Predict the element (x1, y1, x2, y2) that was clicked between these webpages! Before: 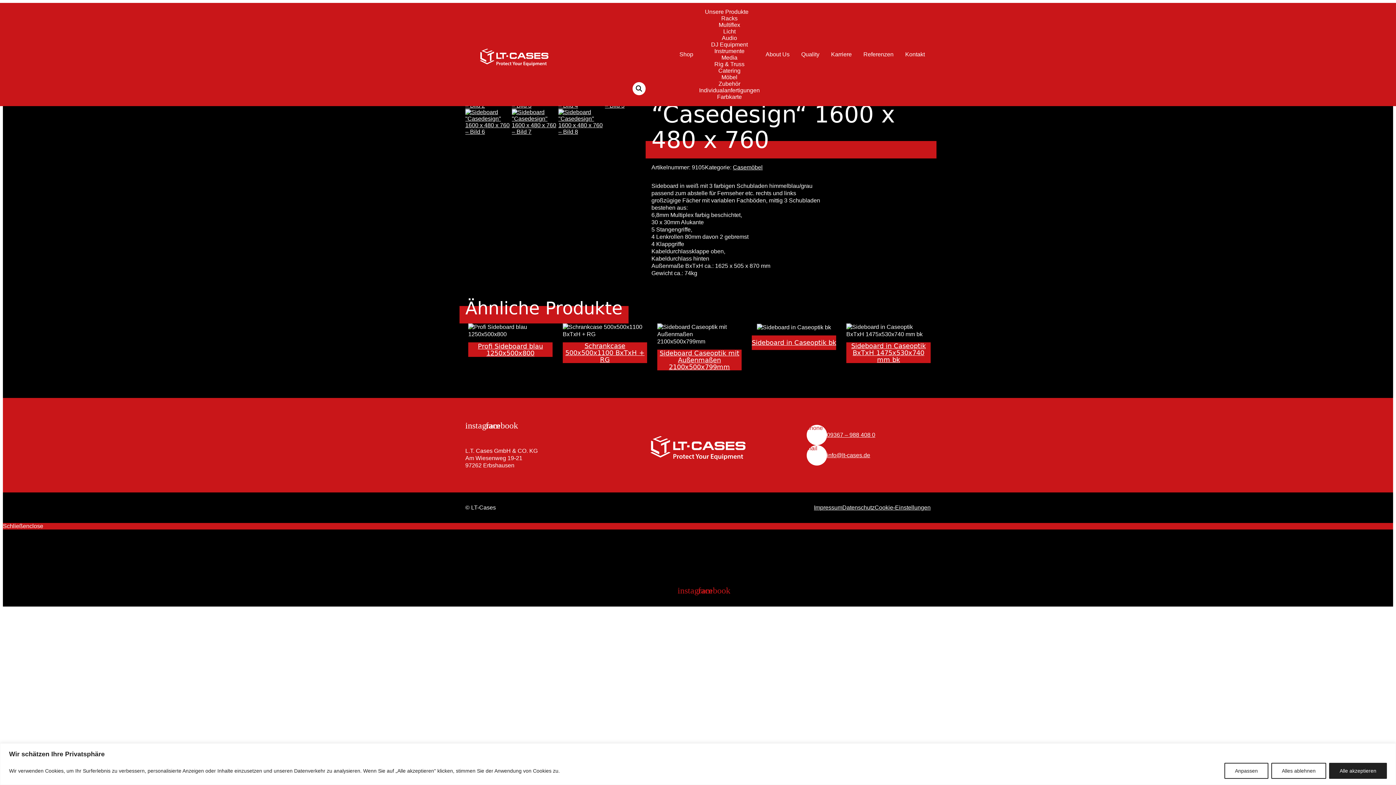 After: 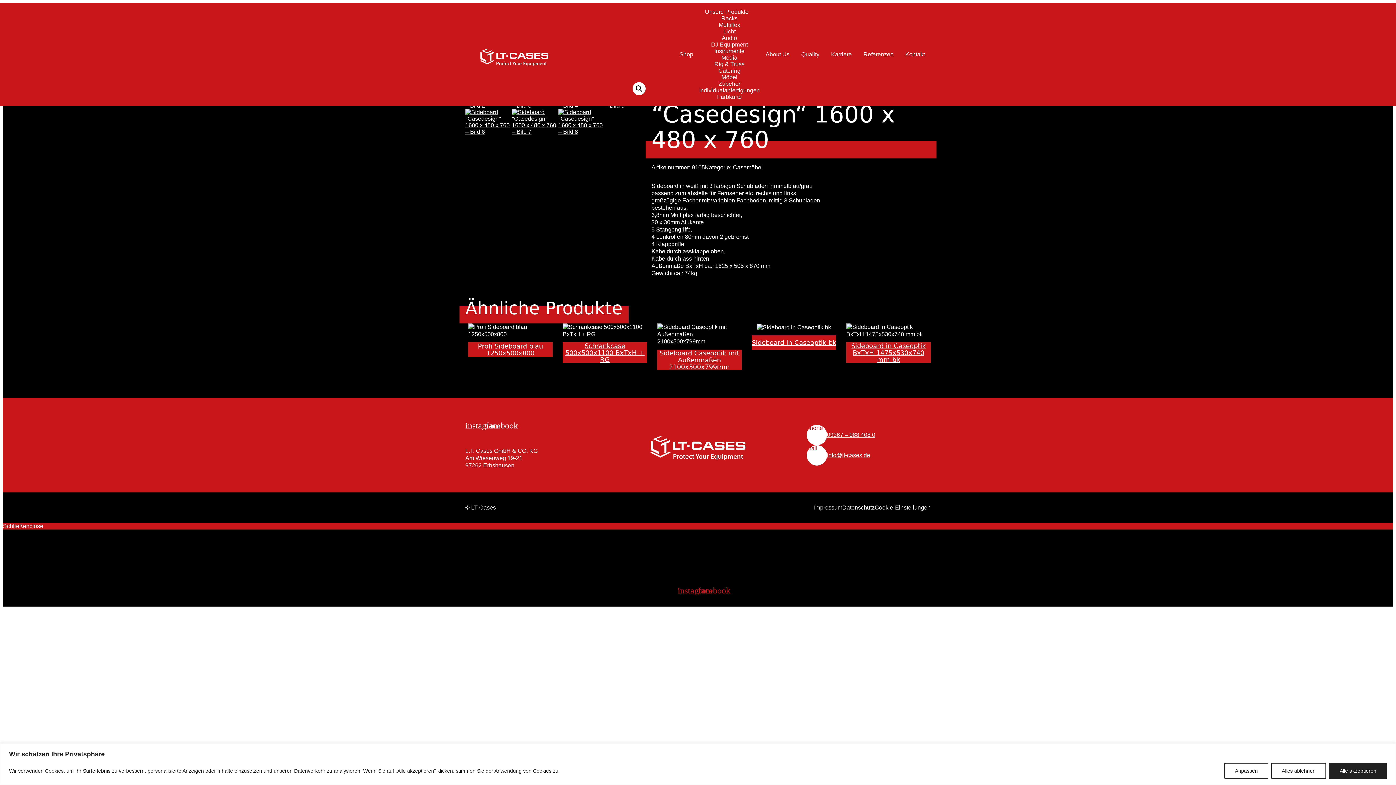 Action: bbox: (465, 109, 512, 135)